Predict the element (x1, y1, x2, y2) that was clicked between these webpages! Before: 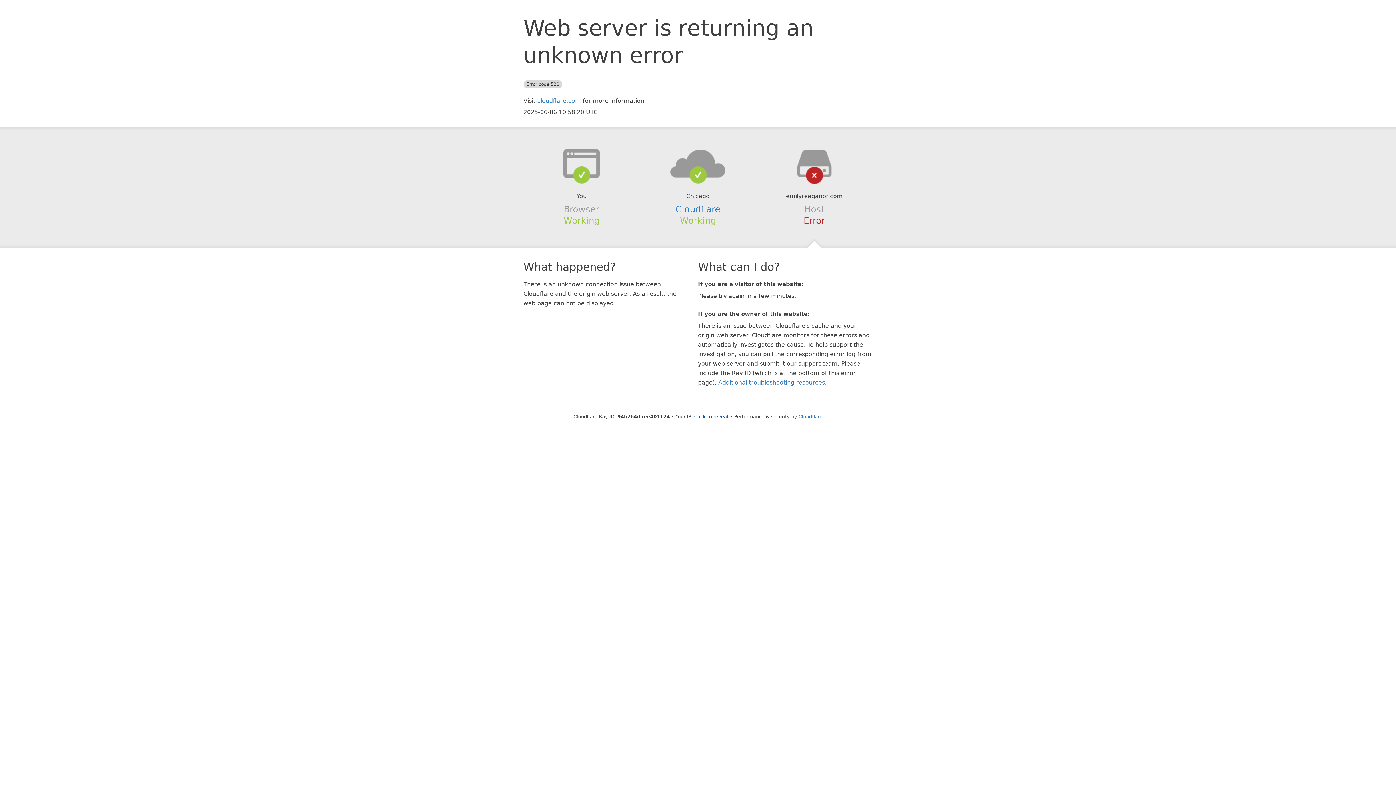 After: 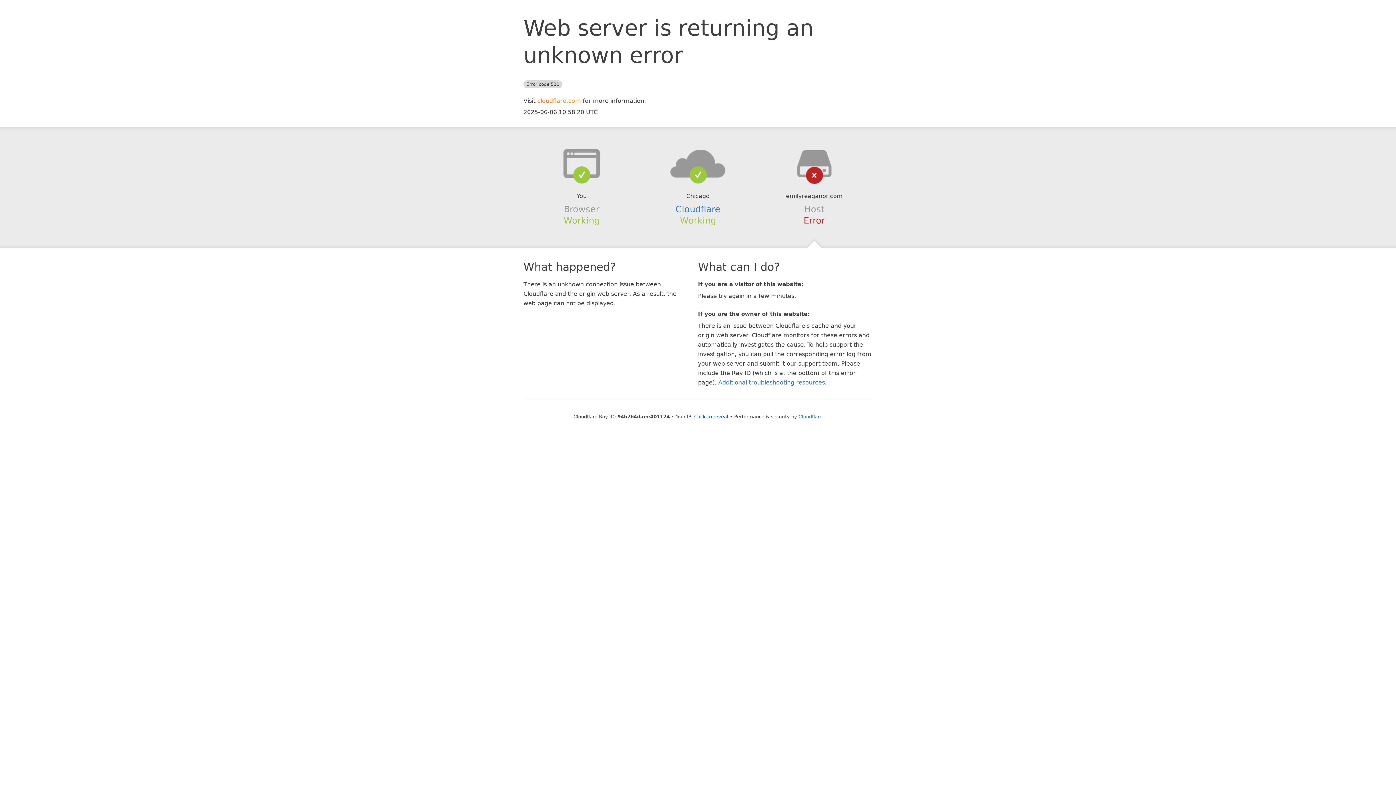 Action: bbox: (537, 97, 581, 104) label: cloudflare.com